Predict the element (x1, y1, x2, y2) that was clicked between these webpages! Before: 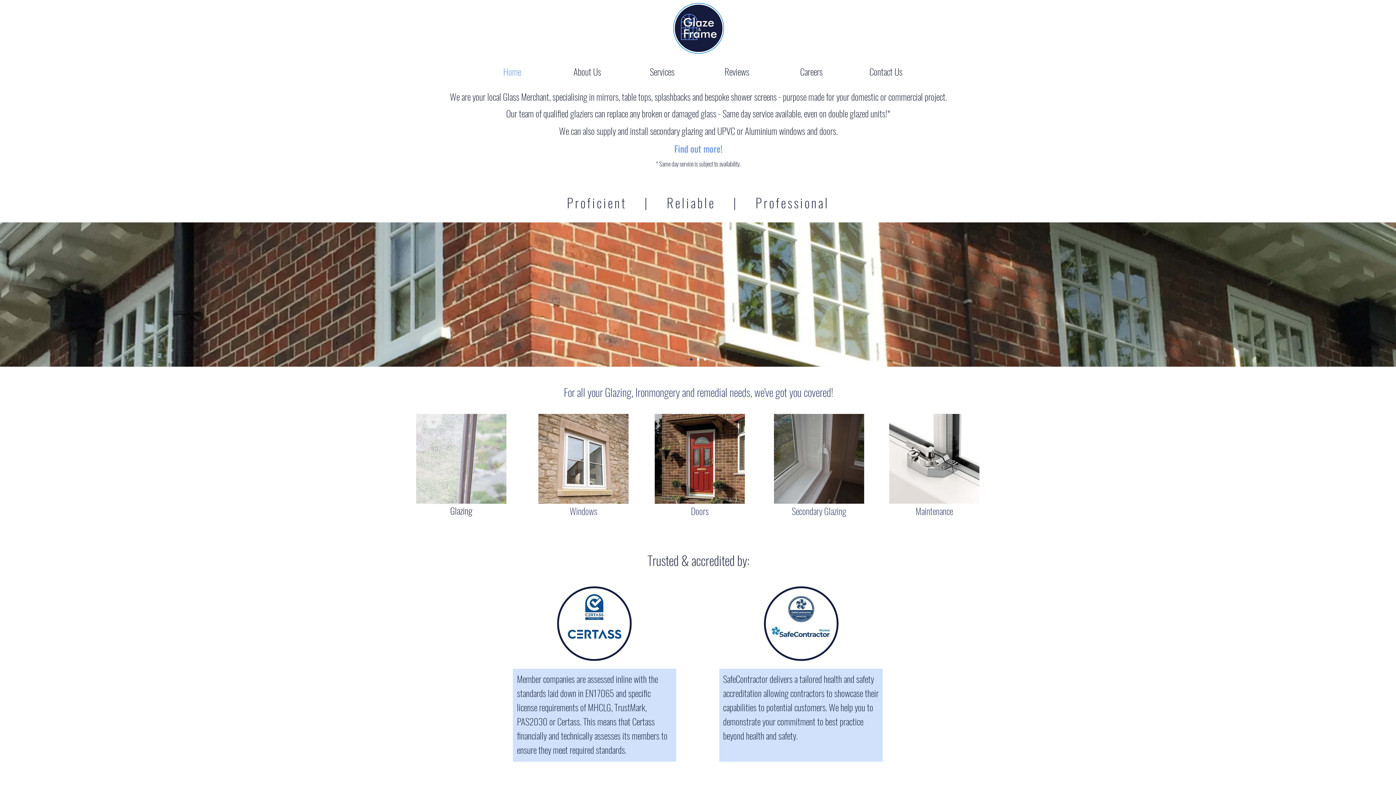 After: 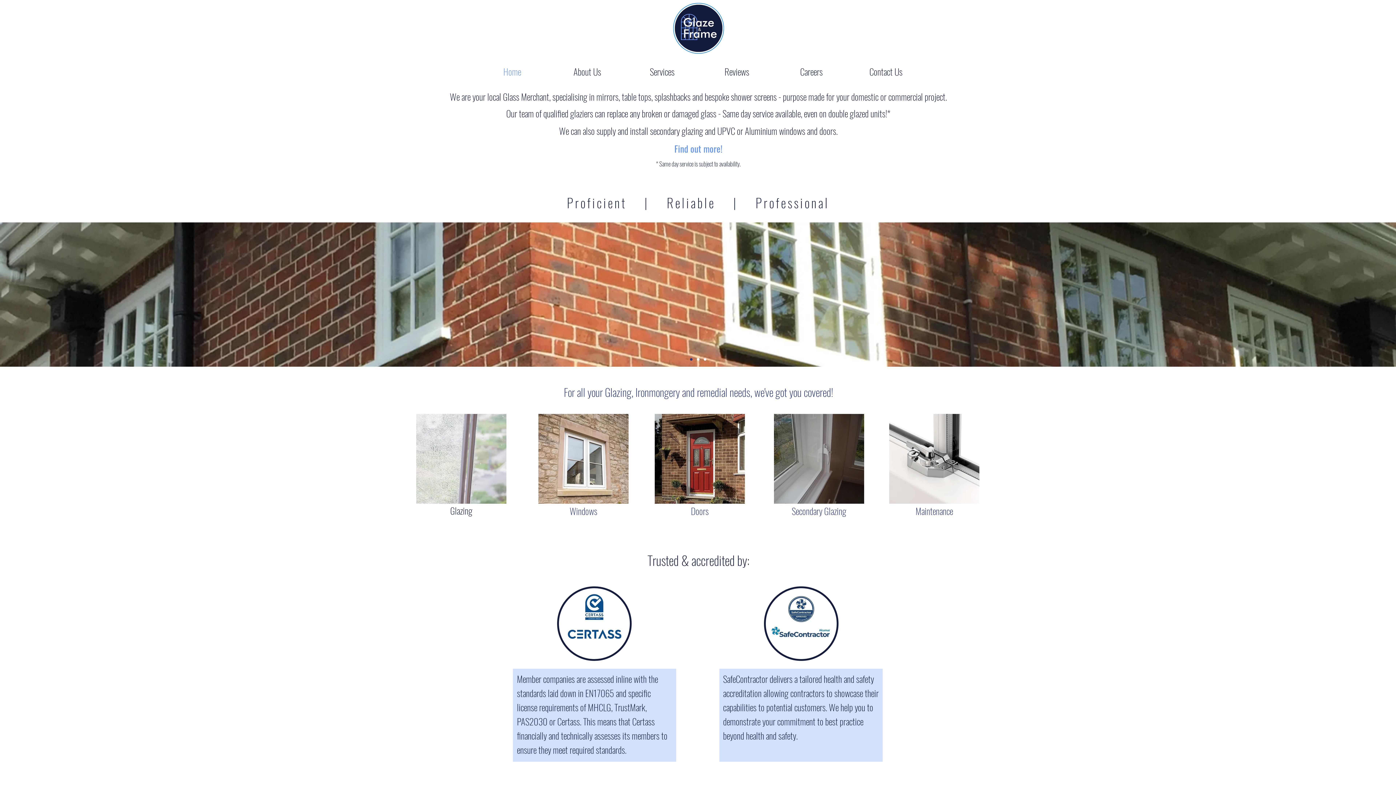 Action: label: Slide  2 bbox: (696, 358, 699, 360)